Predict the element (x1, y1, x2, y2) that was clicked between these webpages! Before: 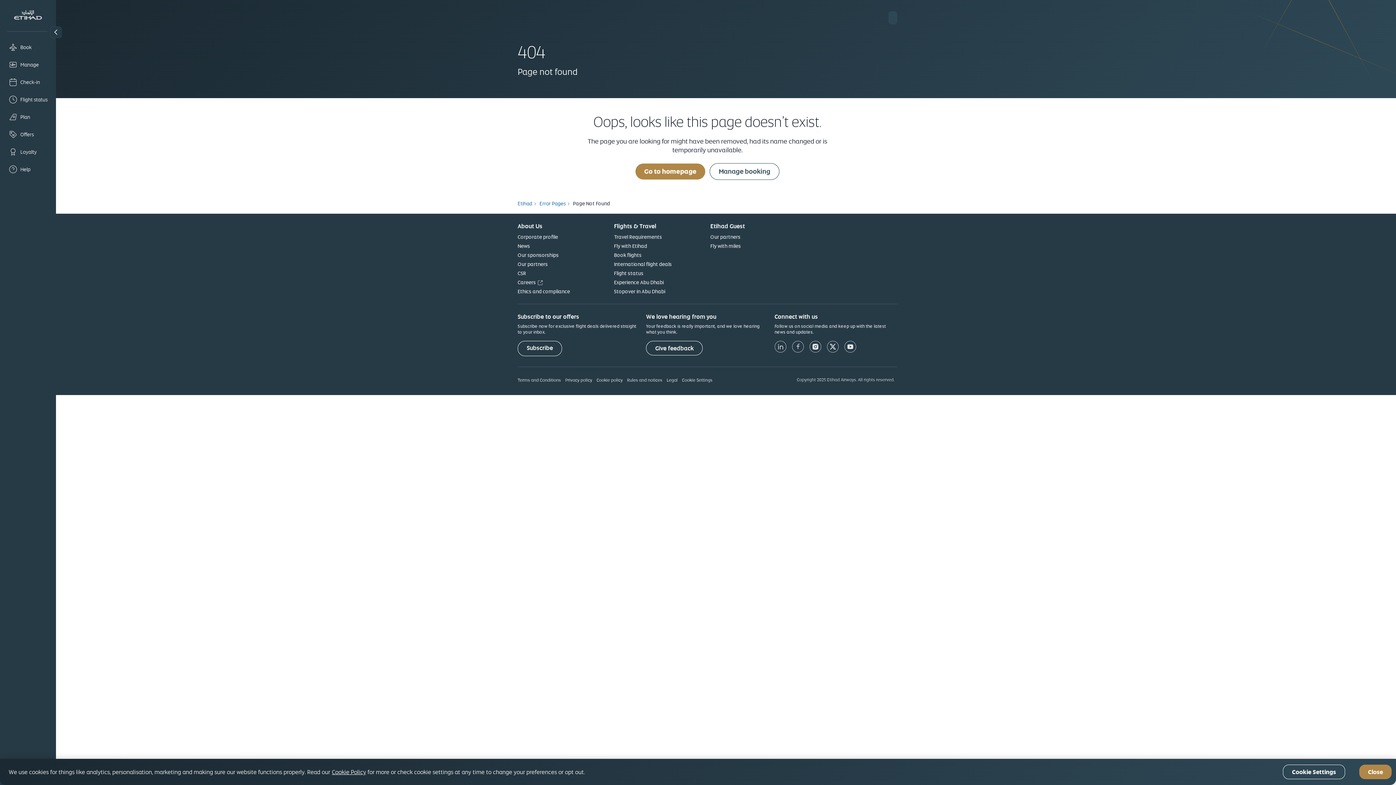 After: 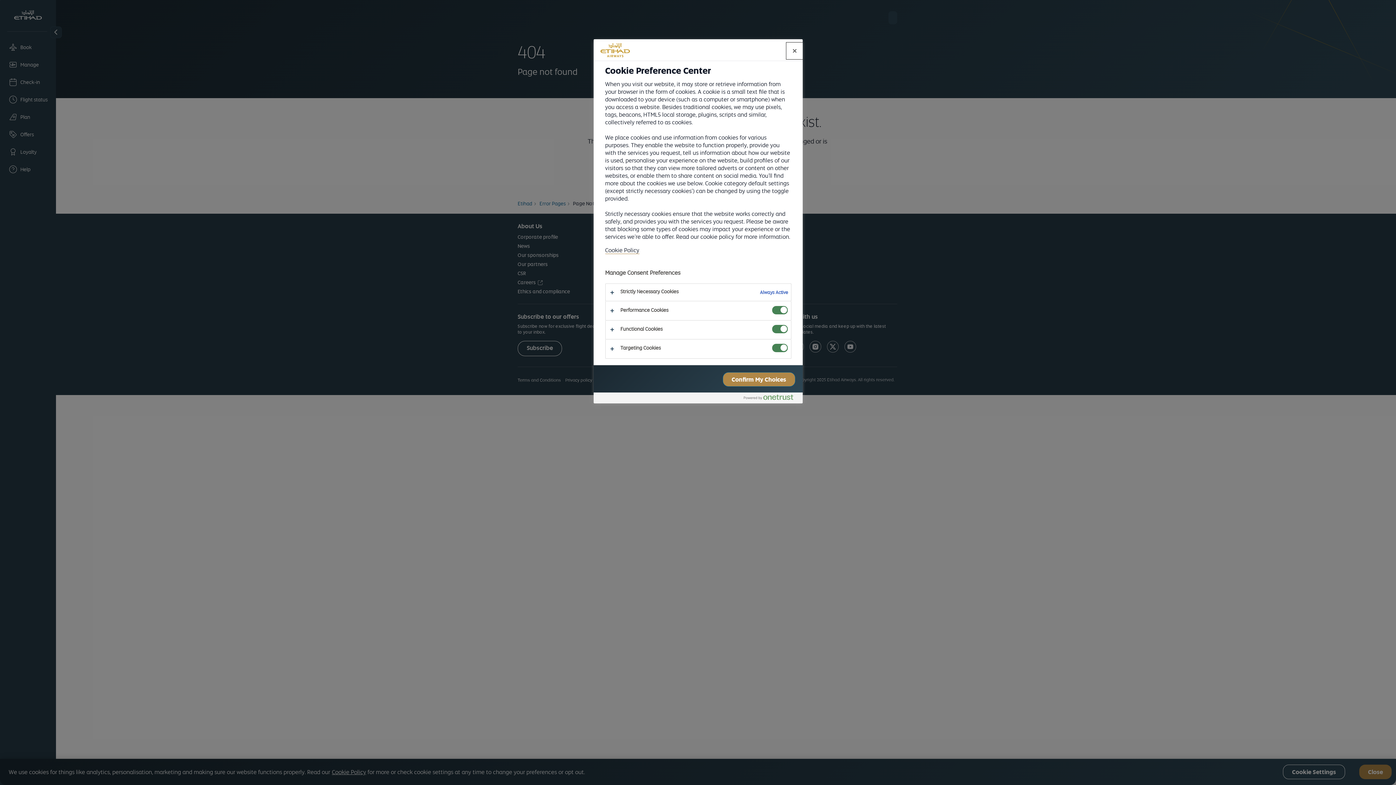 Action: label: Cookie Settings bbox: (1283, 765, 1345, 779)